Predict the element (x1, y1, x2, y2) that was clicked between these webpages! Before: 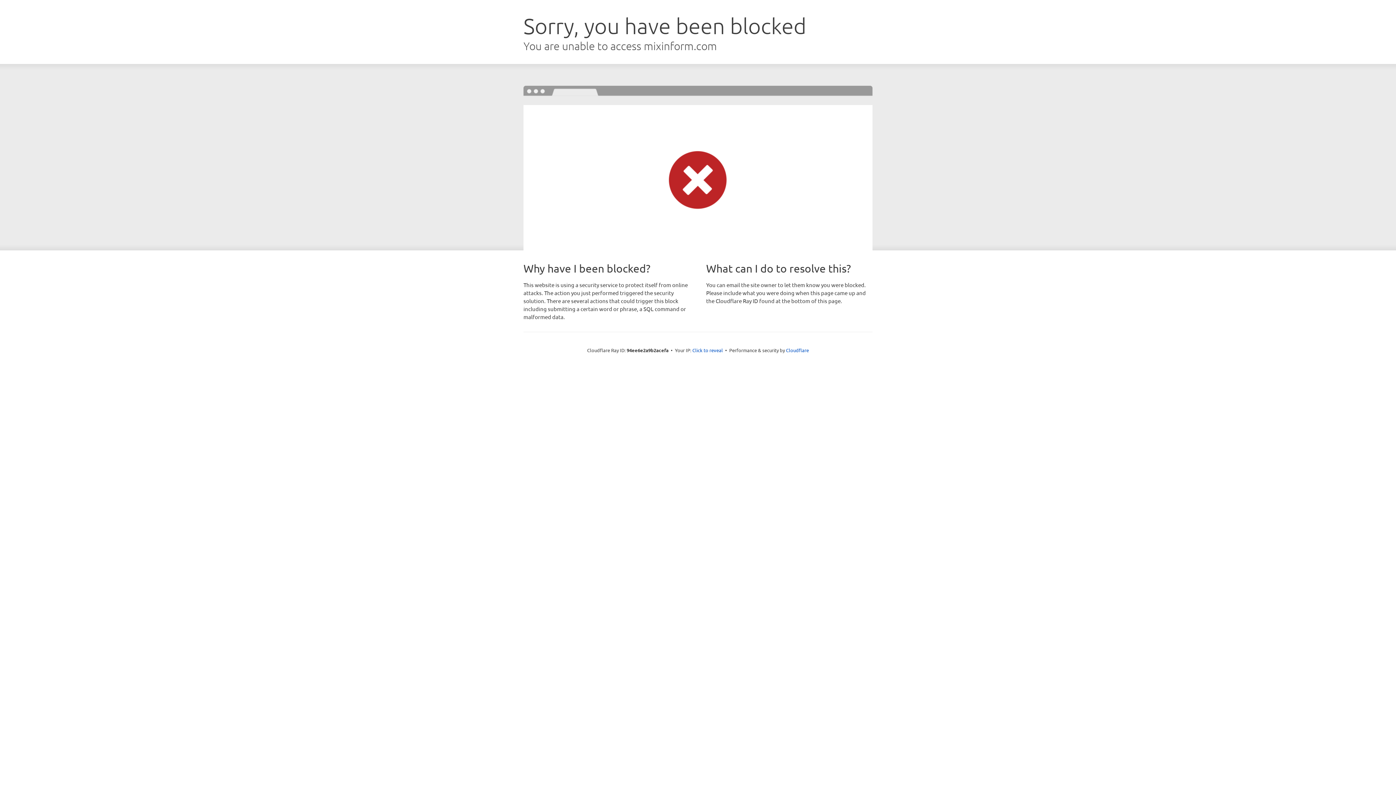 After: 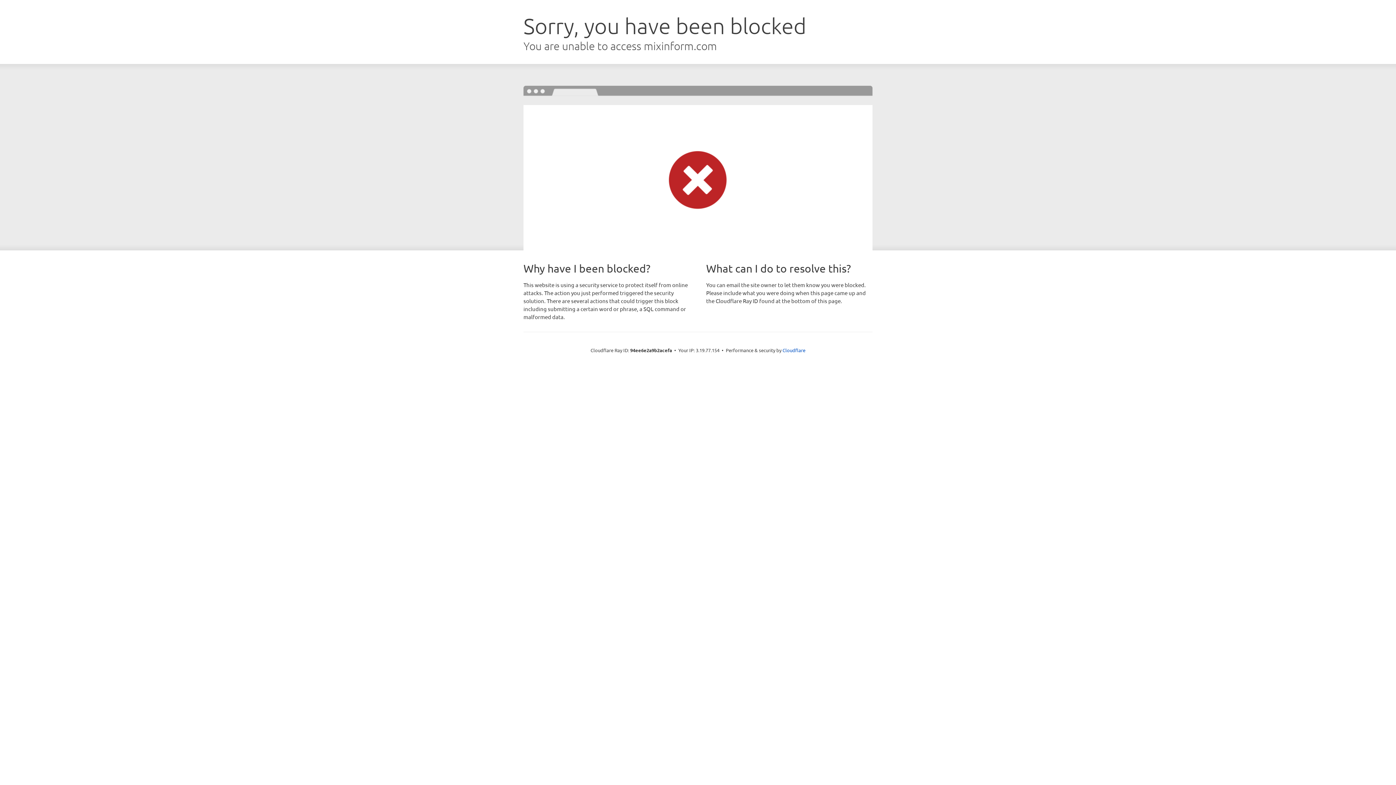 Action: label: Click to reveal bbox: (692, 346, 723, 353)